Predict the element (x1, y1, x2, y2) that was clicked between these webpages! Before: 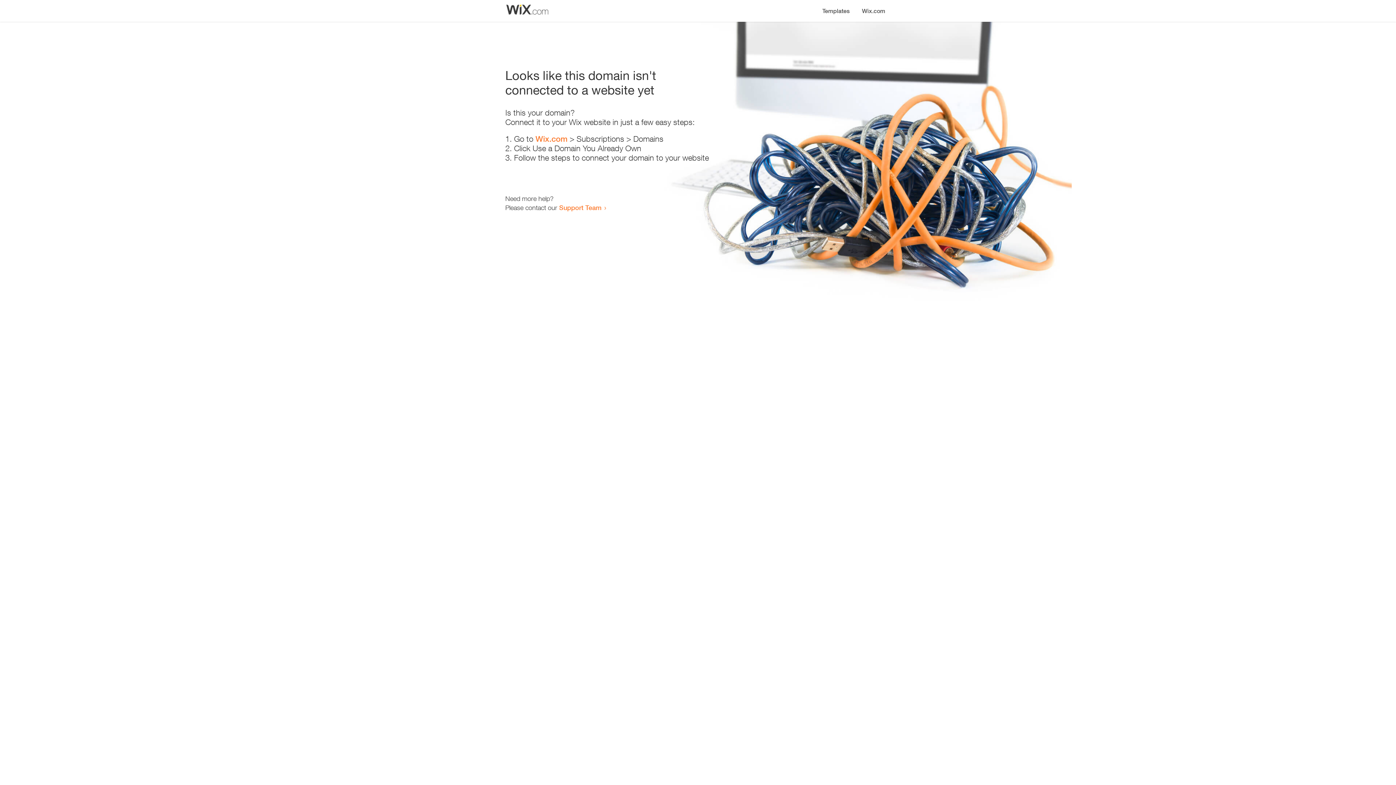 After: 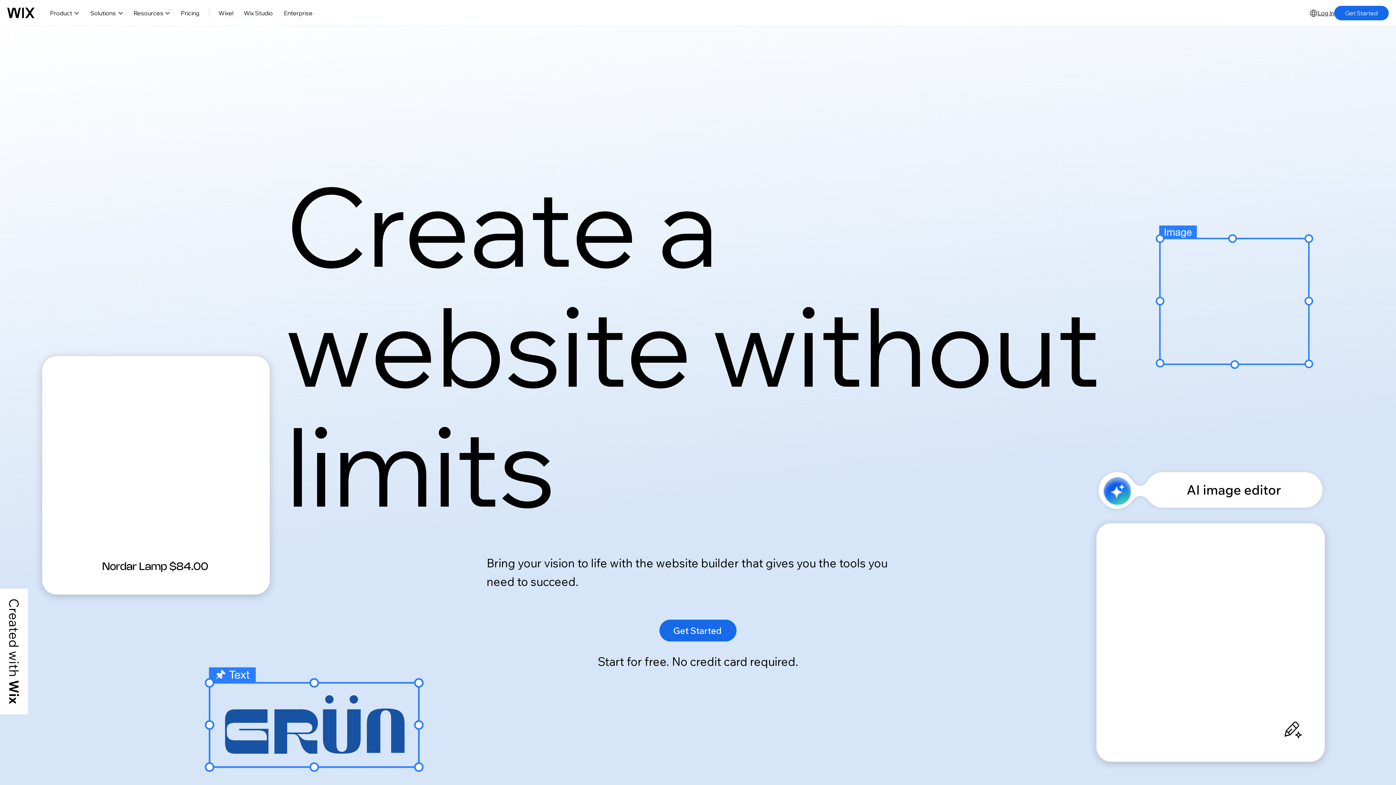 Action: label: Wix.com bbox: (535, 134, 567, 143)